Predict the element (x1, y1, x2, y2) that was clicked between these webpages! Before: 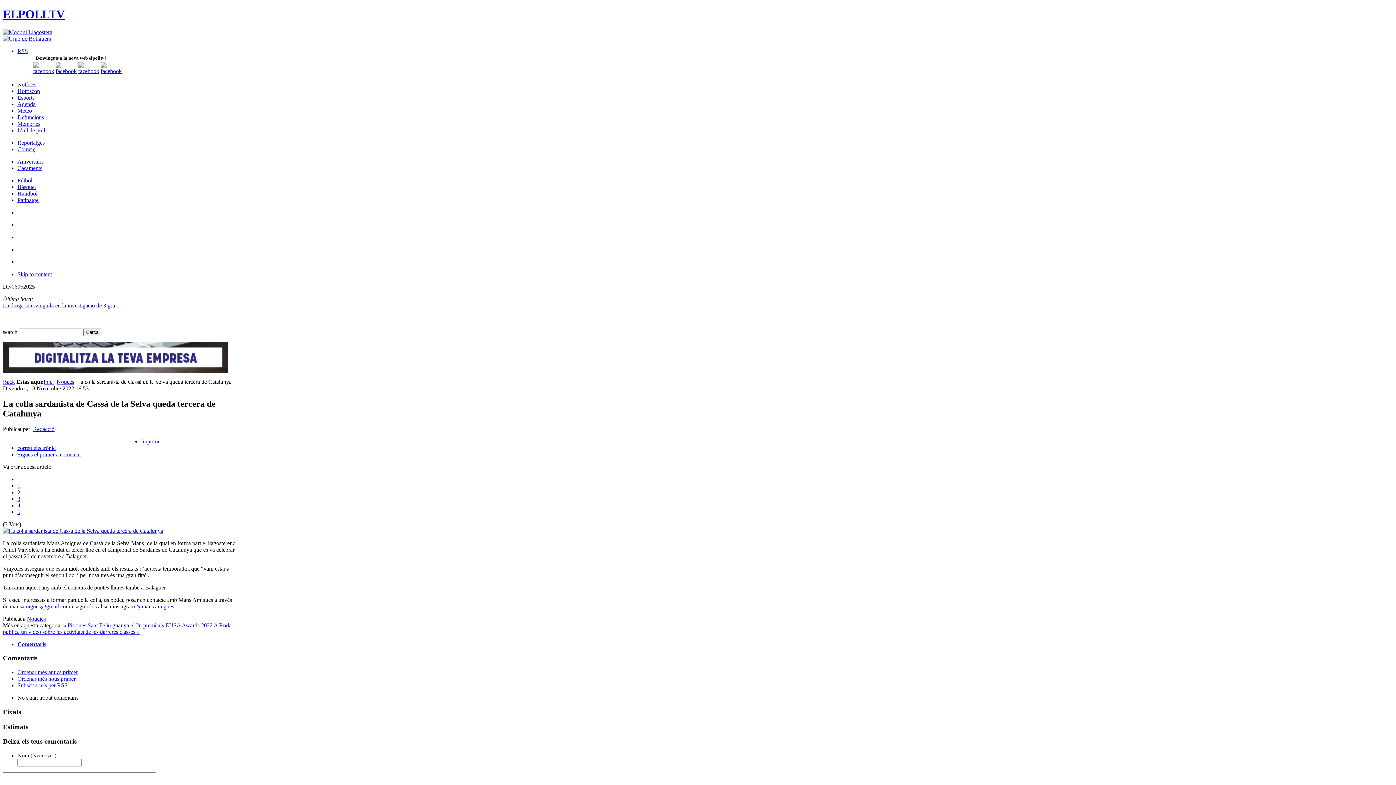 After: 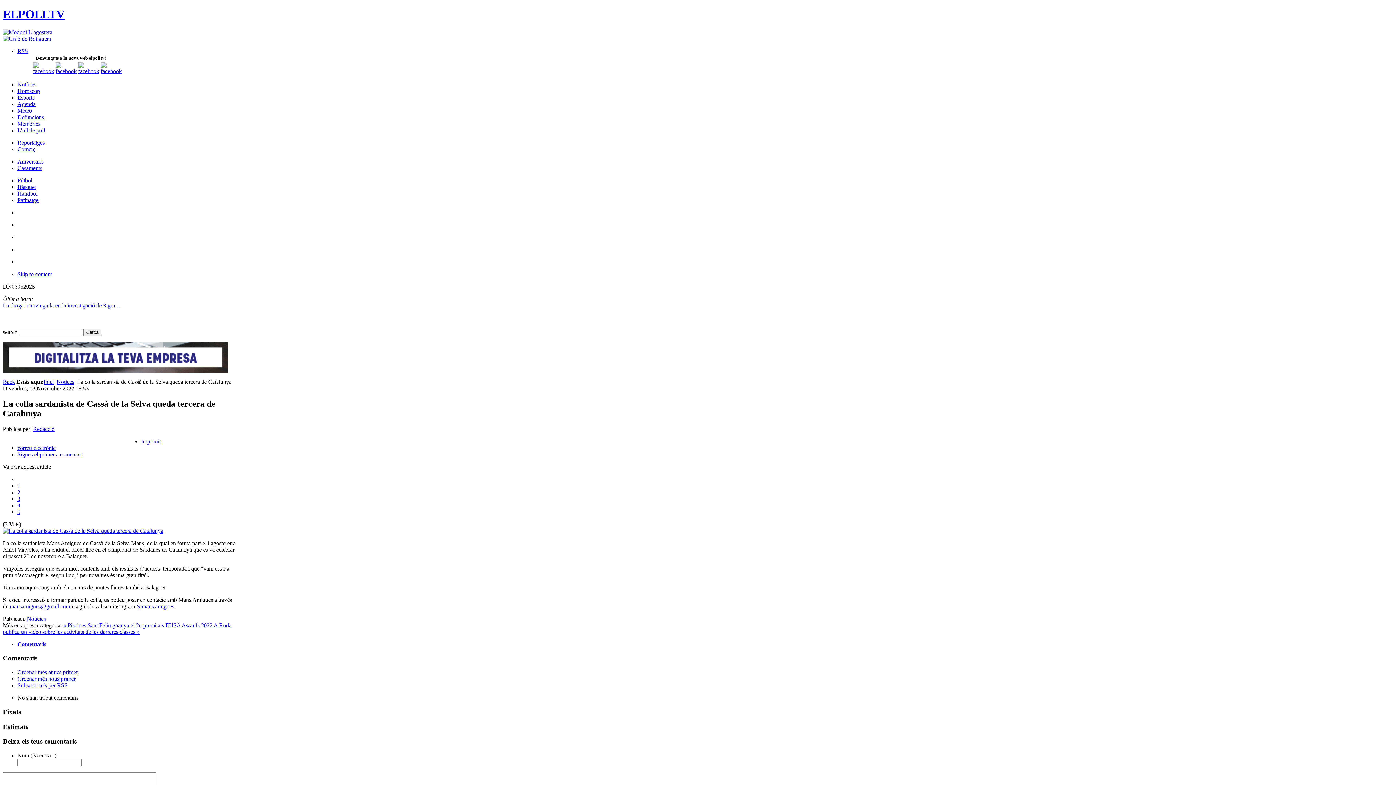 Action: bbox: (17, 502, 20, 508) label: 4